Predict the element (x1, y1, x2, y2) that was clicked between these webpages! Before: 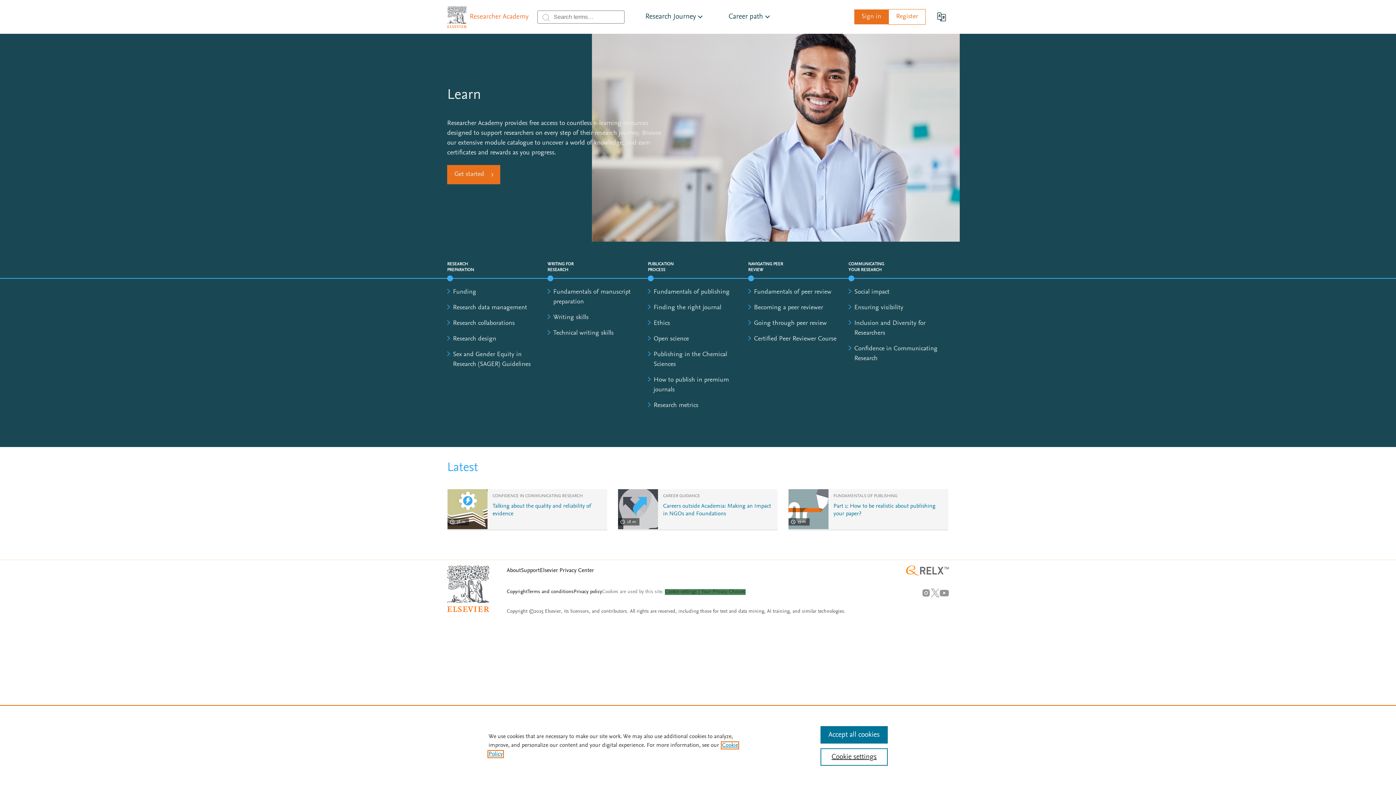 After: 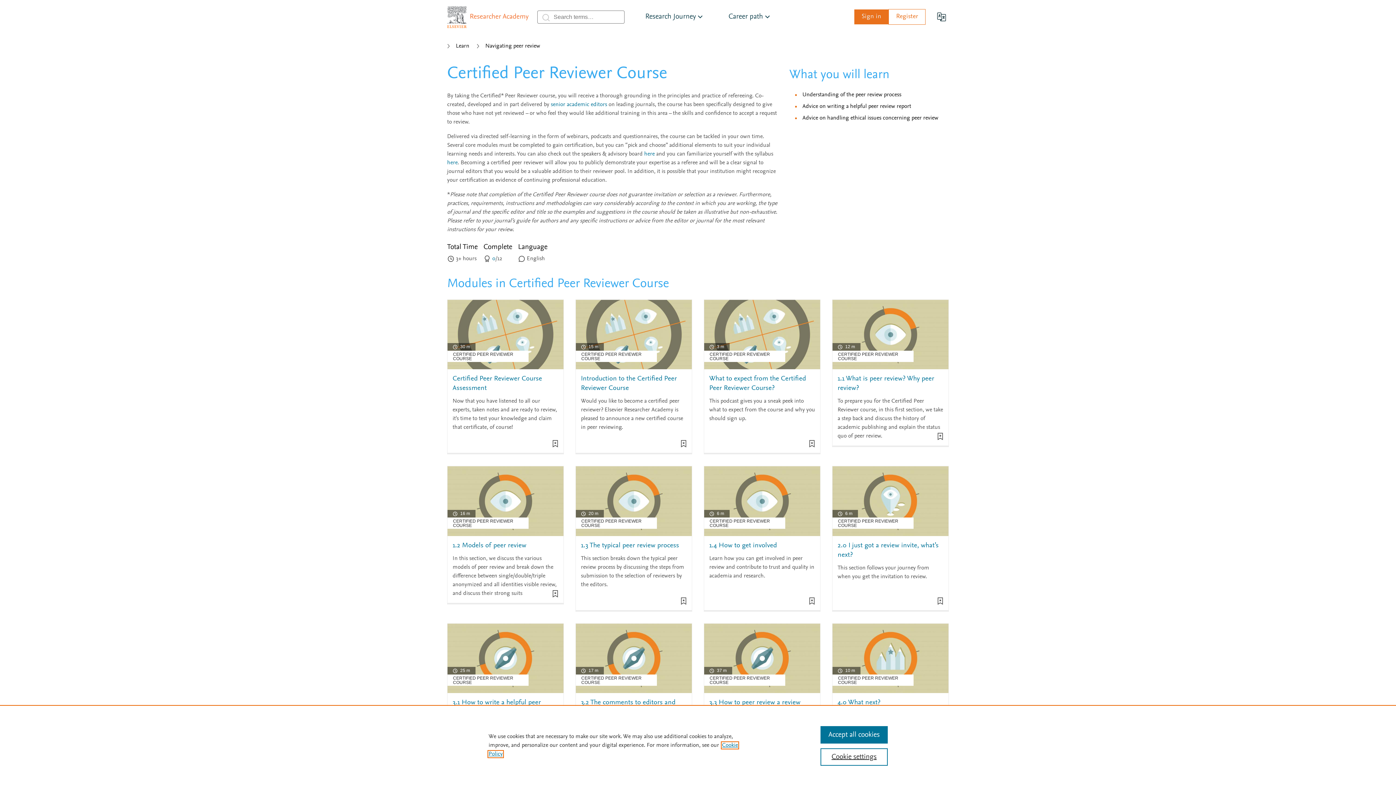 Action: bbox: (754, 336, 836, 342) label: Certified Peer Reviewer Course